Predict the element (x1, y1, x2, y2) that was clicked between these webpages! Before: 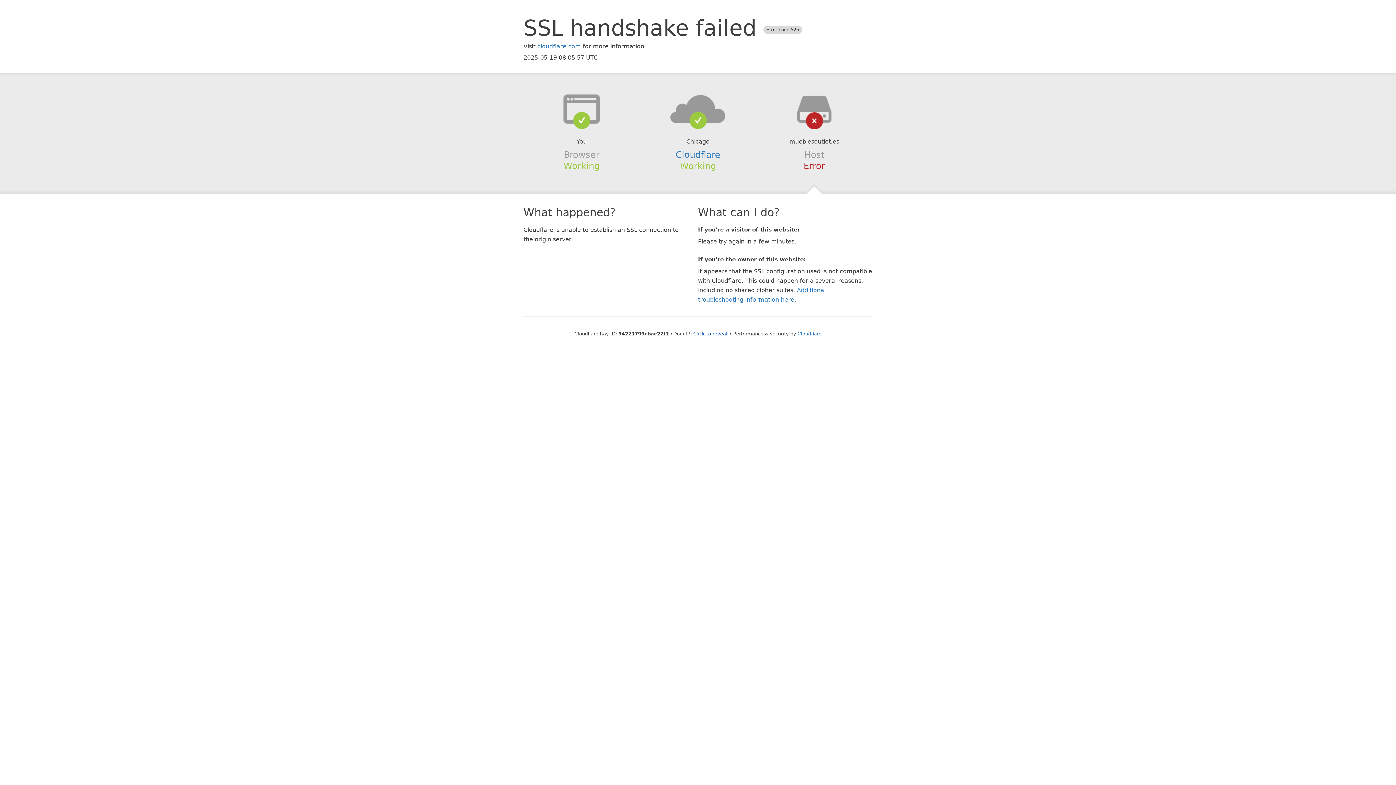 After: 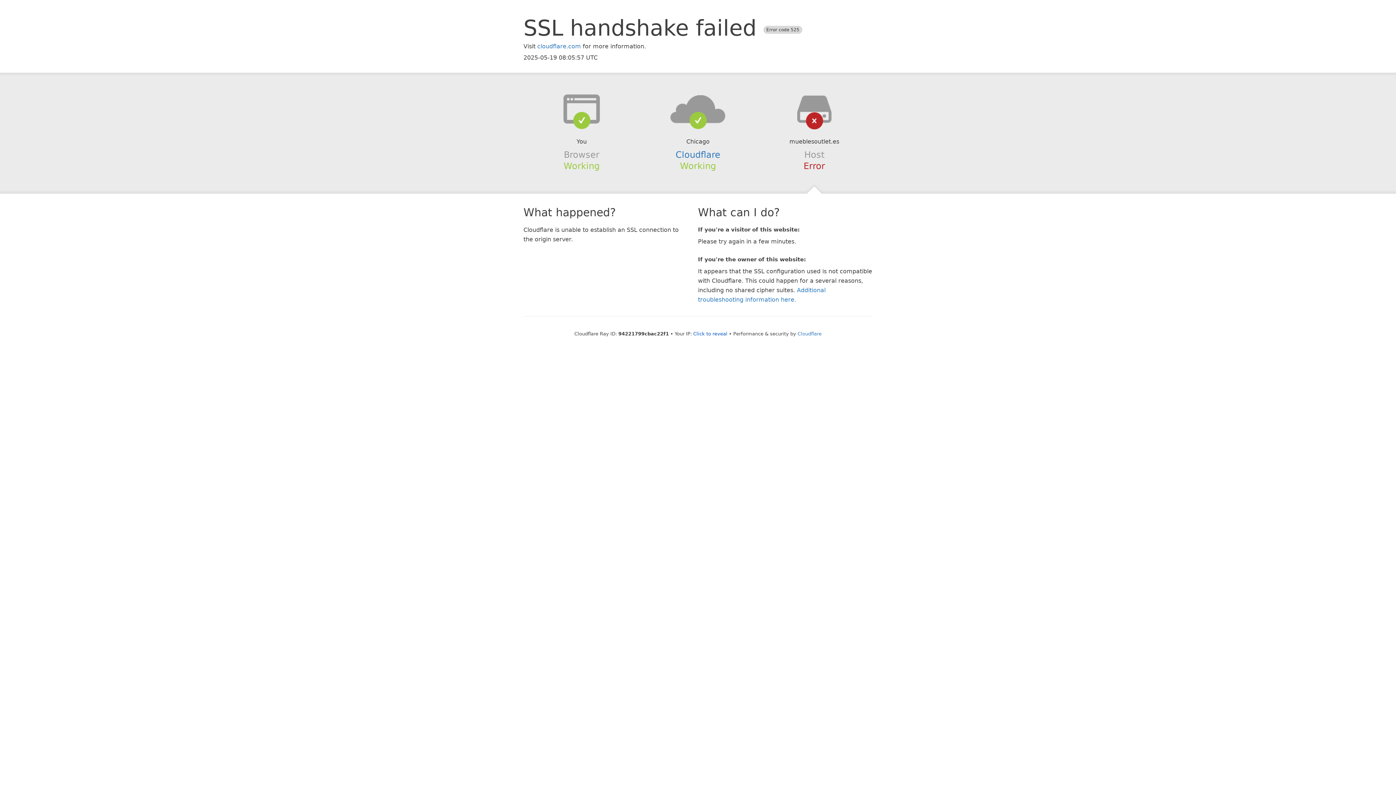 Action: bbox: (639, 94, 756, 123)